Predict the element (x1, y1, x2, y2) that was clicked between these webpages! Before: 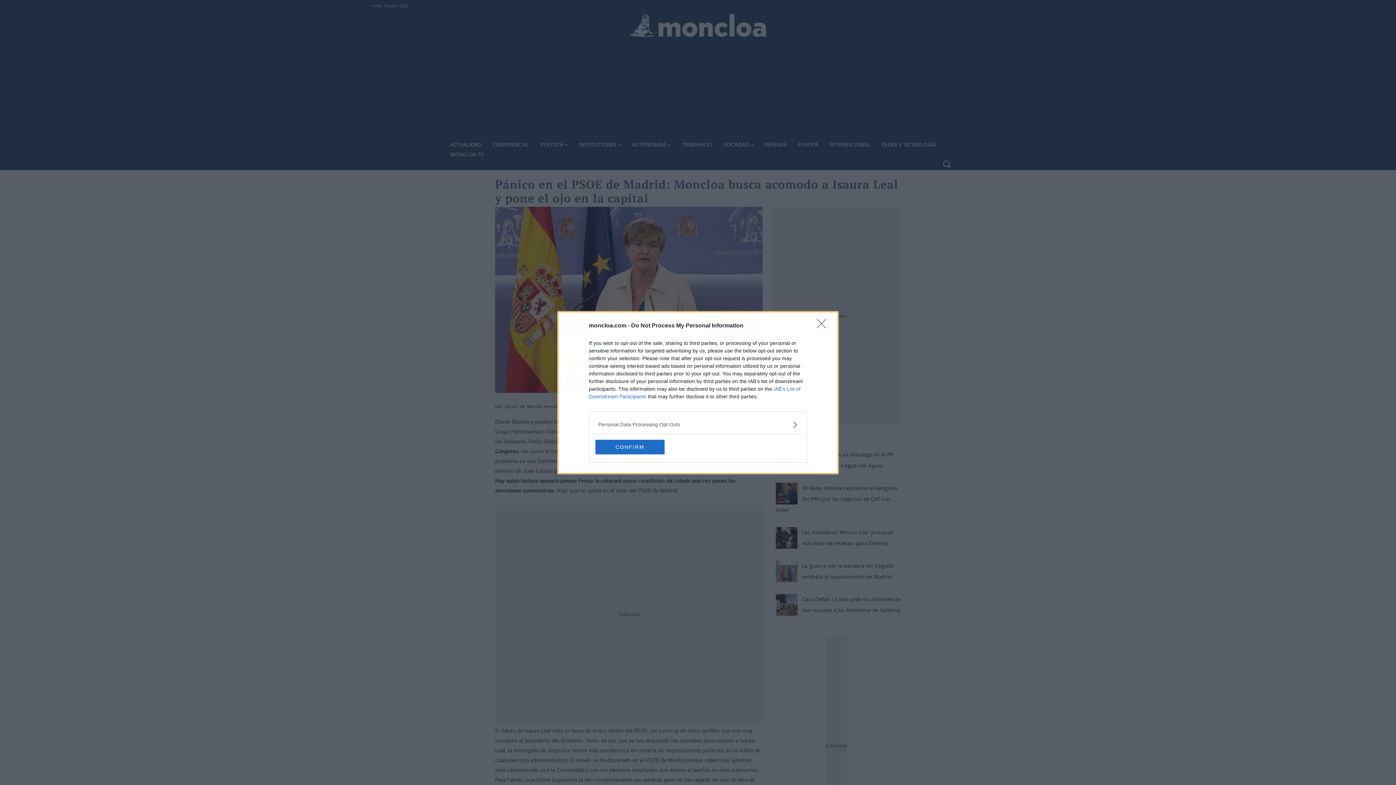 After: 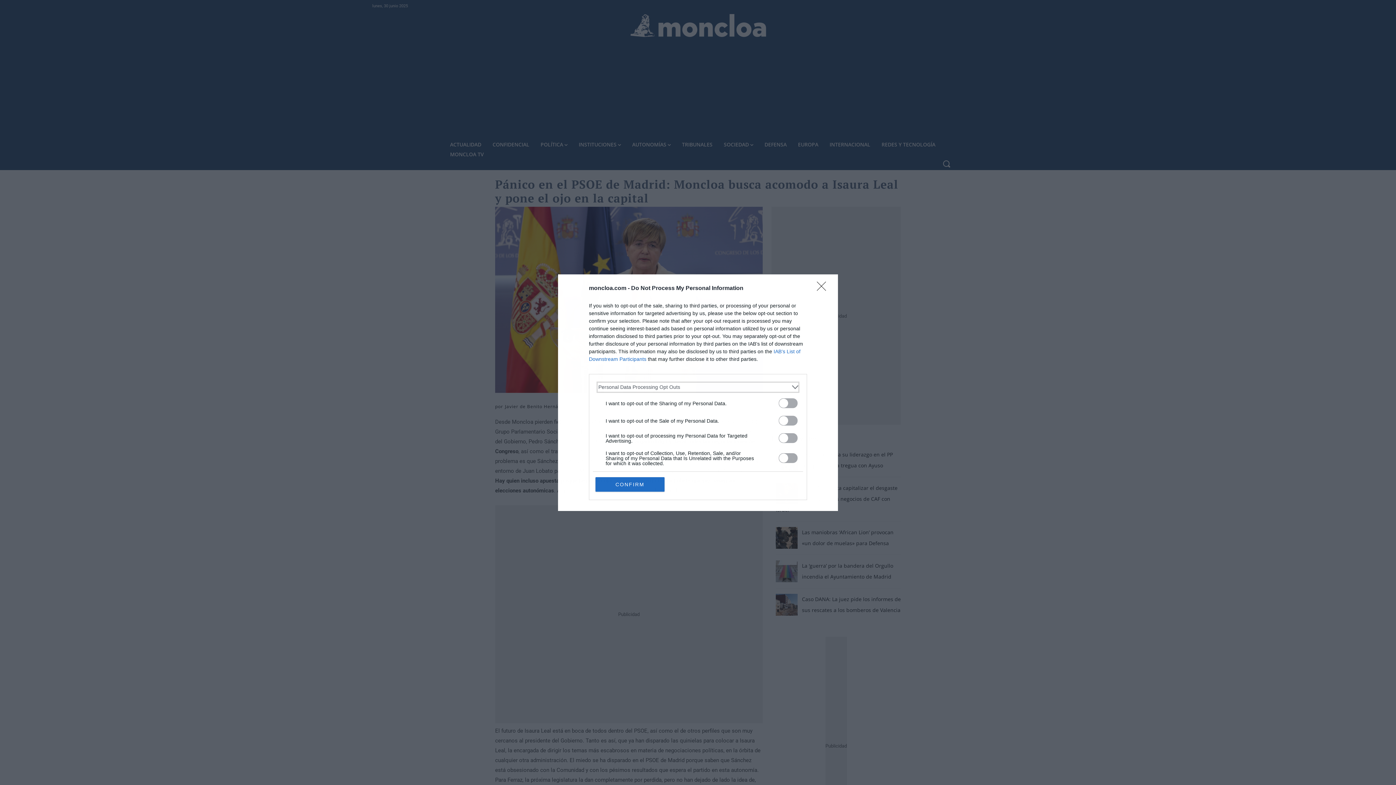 Action: label: Opt-Outs bbox: (598, 420, 797, 428)